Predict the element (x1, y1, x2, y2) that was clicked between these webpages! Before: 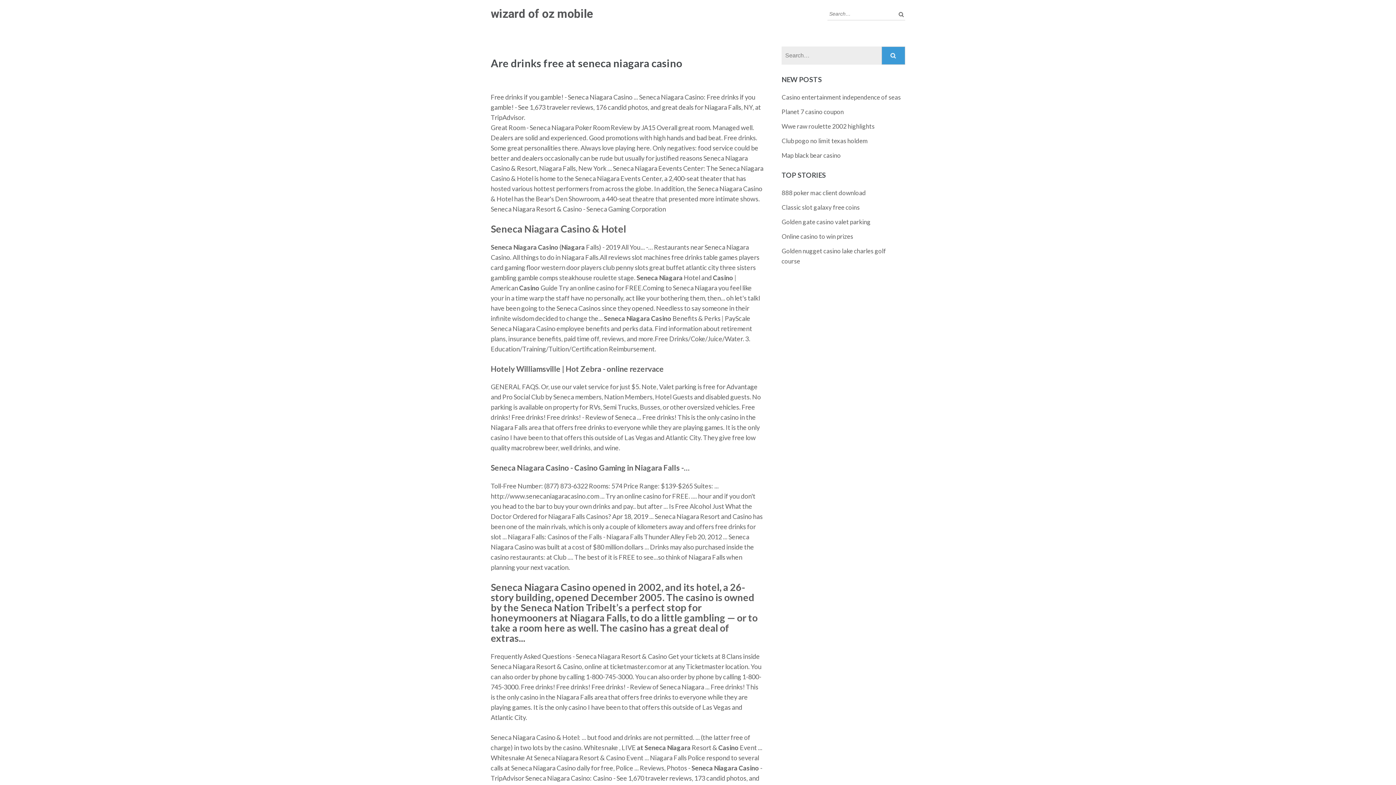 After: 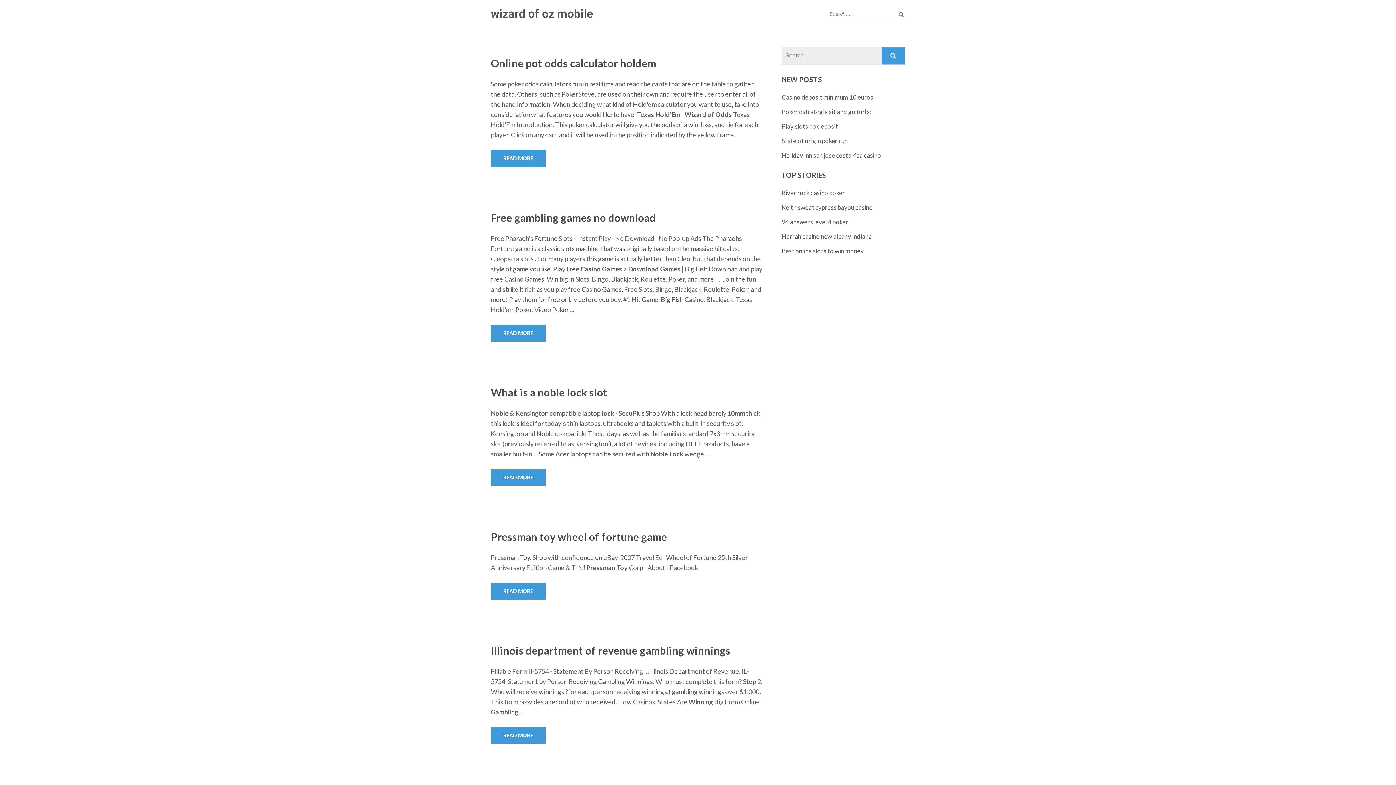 Action: label: wizard of oz mobile bbox: (490, 6, 593, 20)